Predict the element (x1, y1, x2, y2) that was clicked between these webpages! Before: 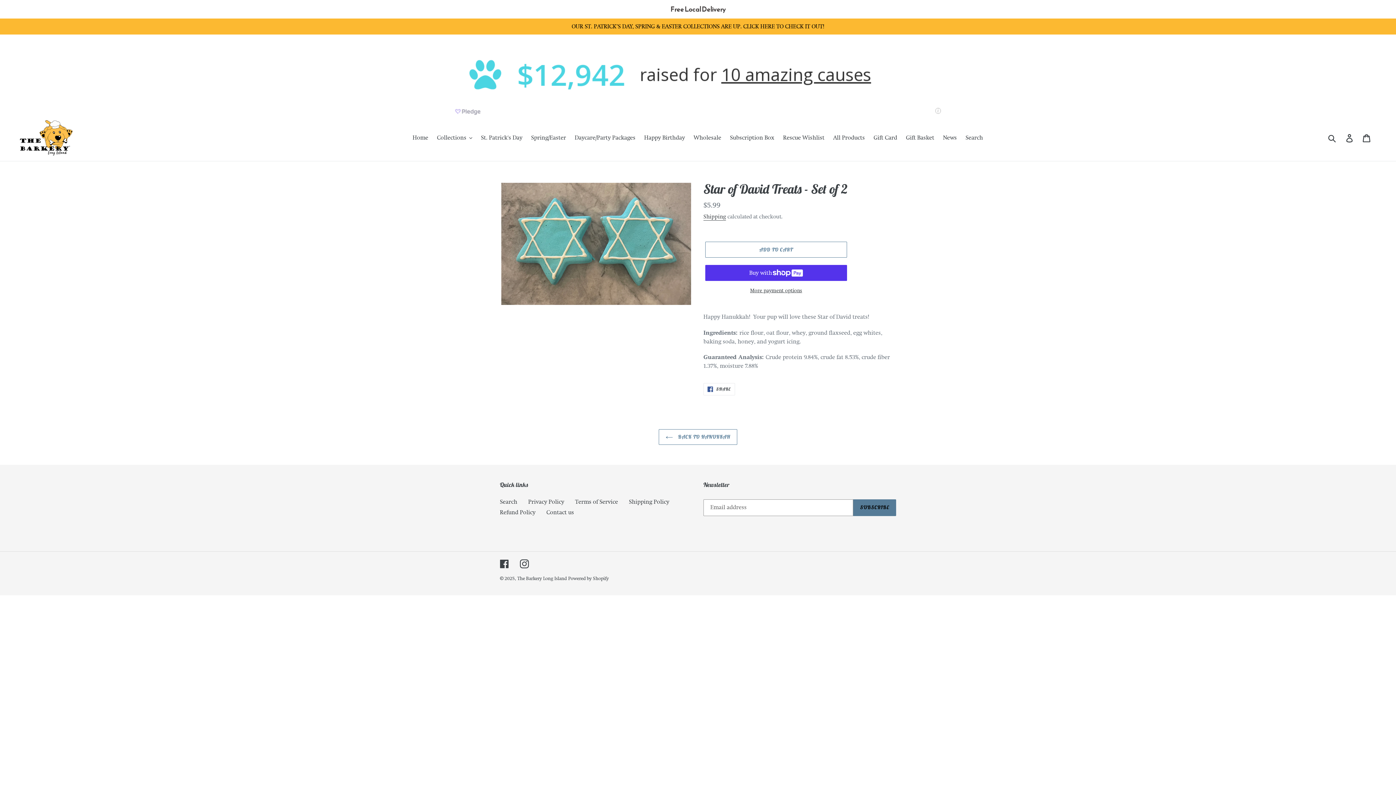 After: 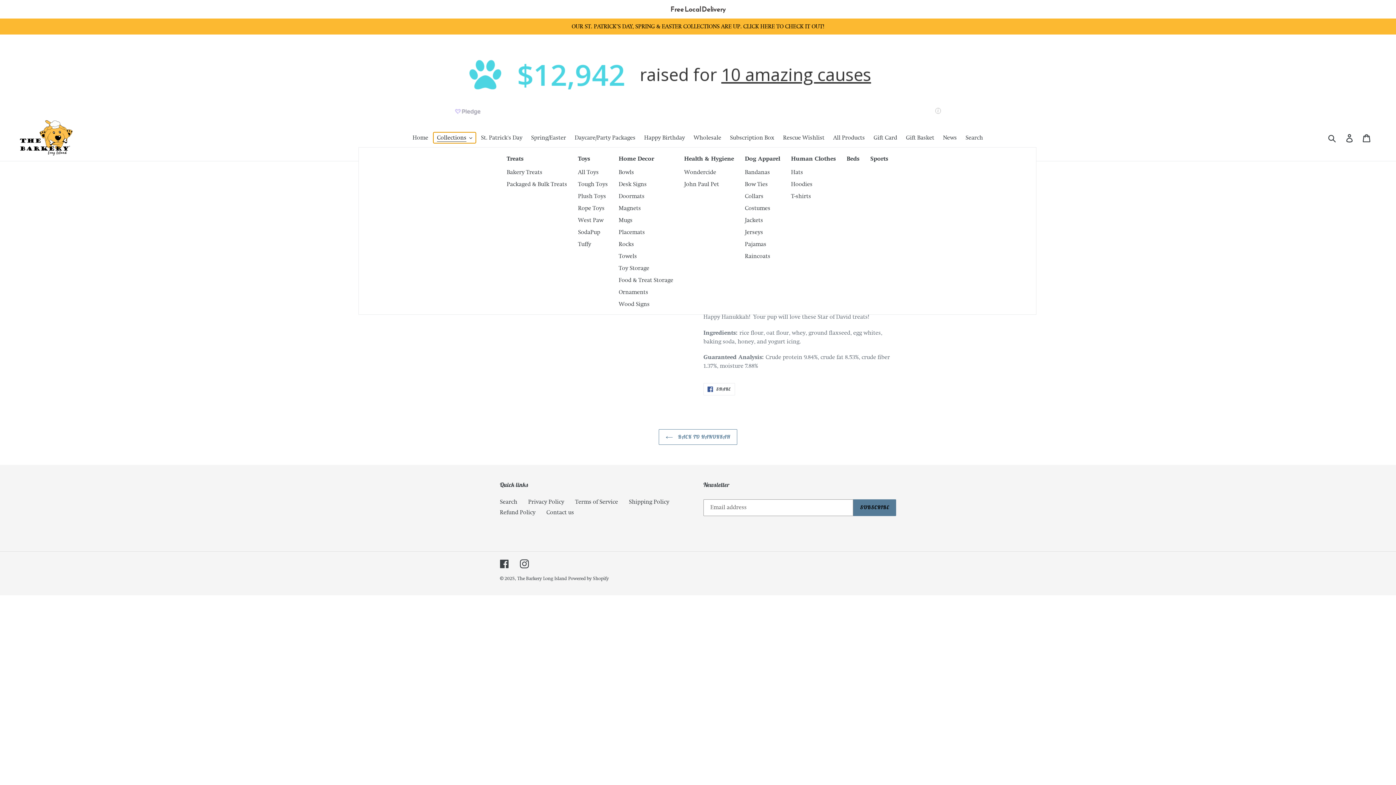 Action: label: Collections bbox: (433, 118, 476, 129)